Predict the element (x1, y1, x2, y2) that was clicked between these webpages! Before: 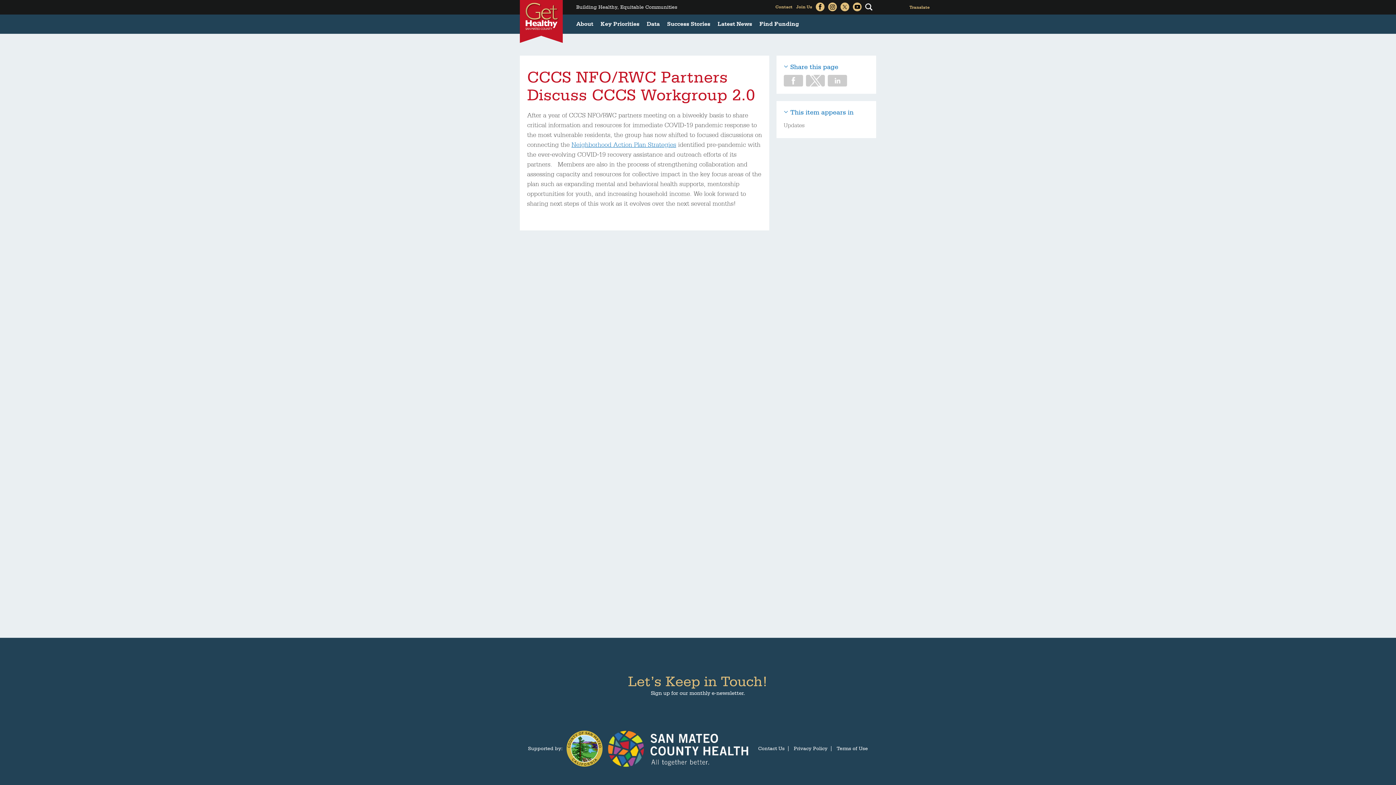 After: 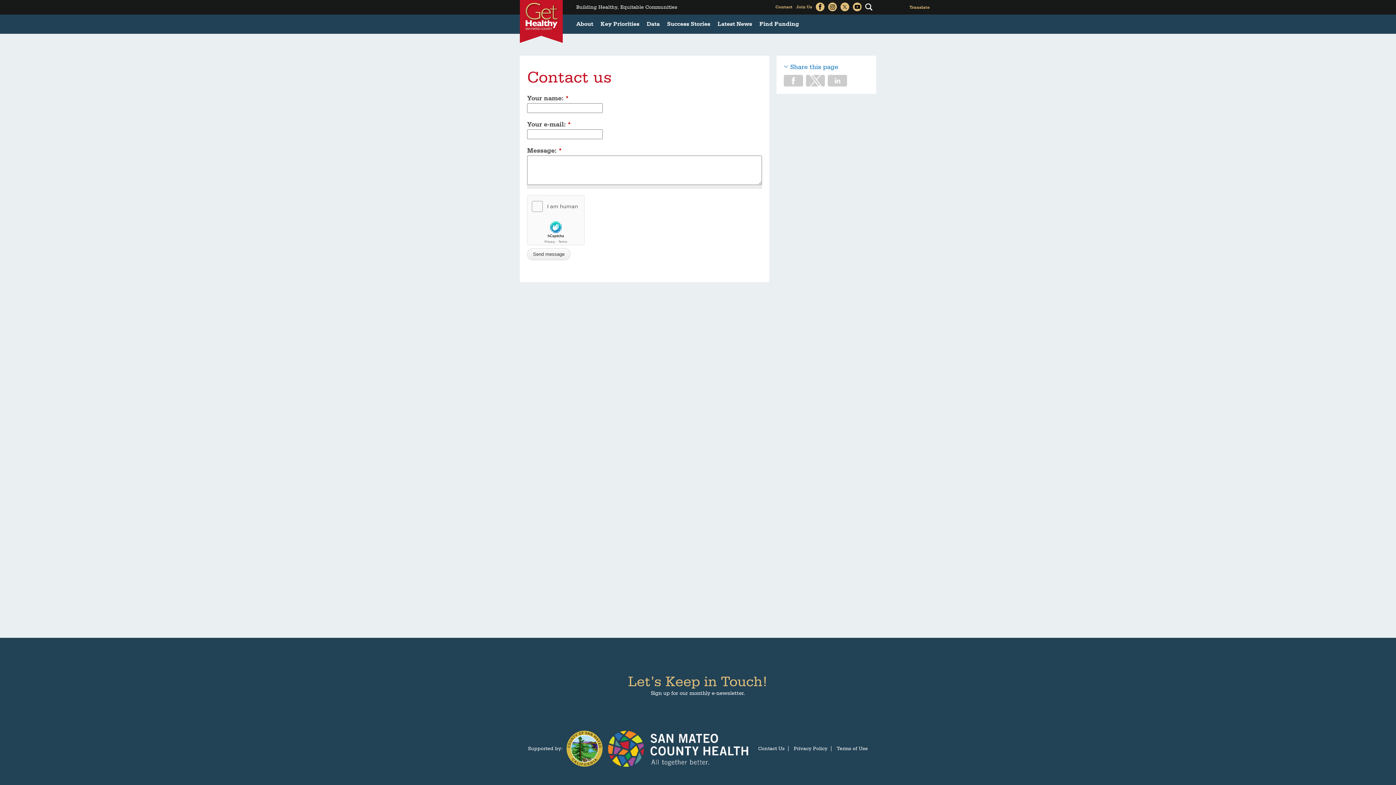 Action: bbox: (775, 2, 792, 11) label: Contact